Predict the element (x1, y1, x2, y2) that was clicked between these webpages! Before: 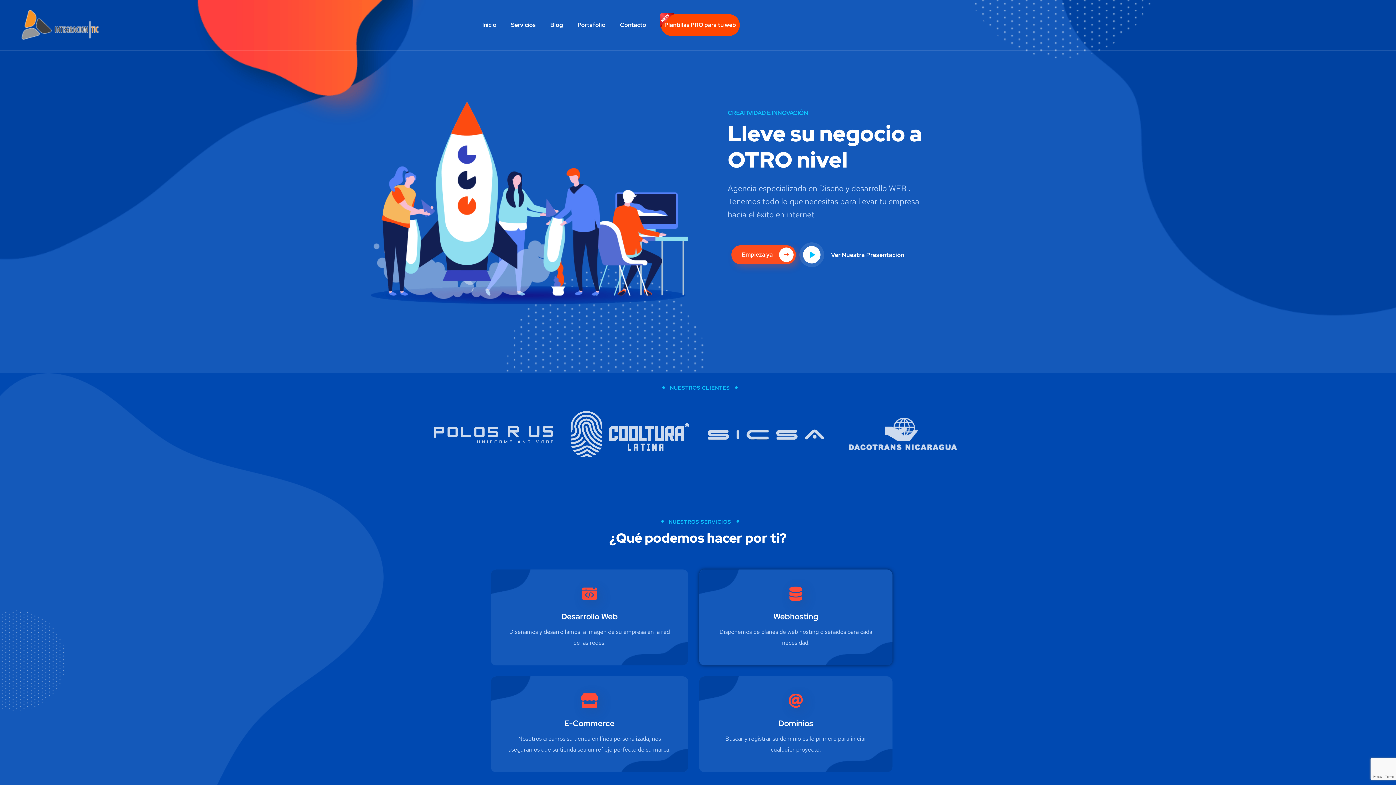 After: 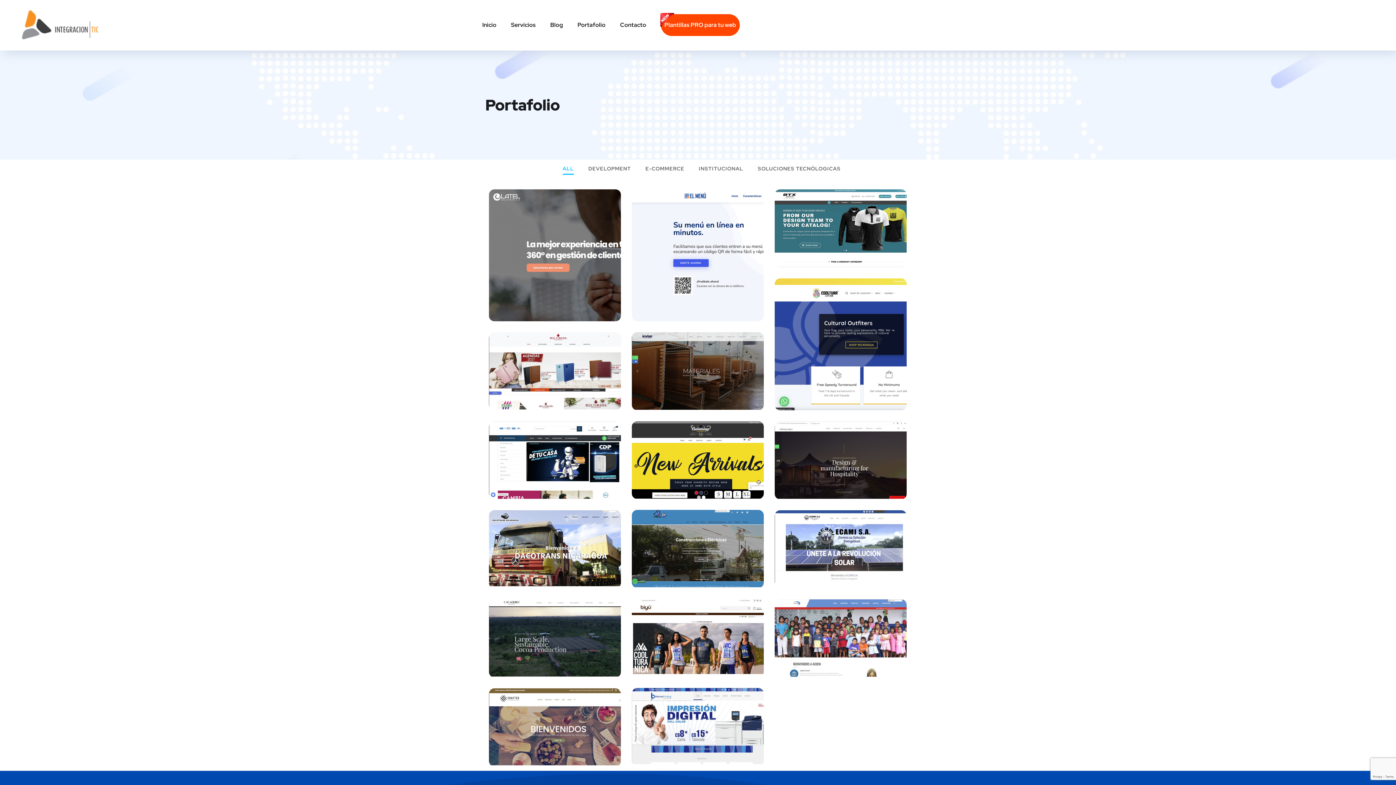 Action: bbox: (577, 14, 605, 36) label: Portafolio